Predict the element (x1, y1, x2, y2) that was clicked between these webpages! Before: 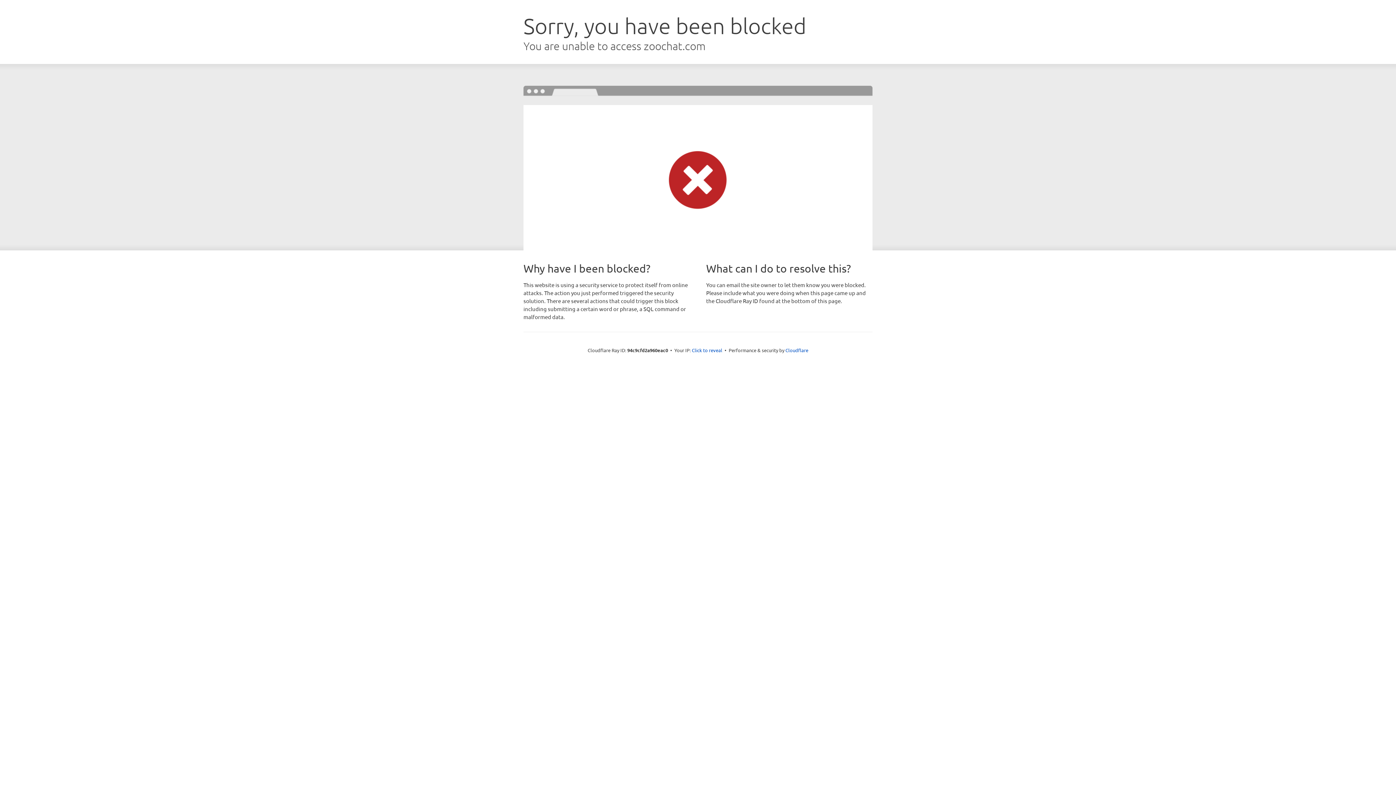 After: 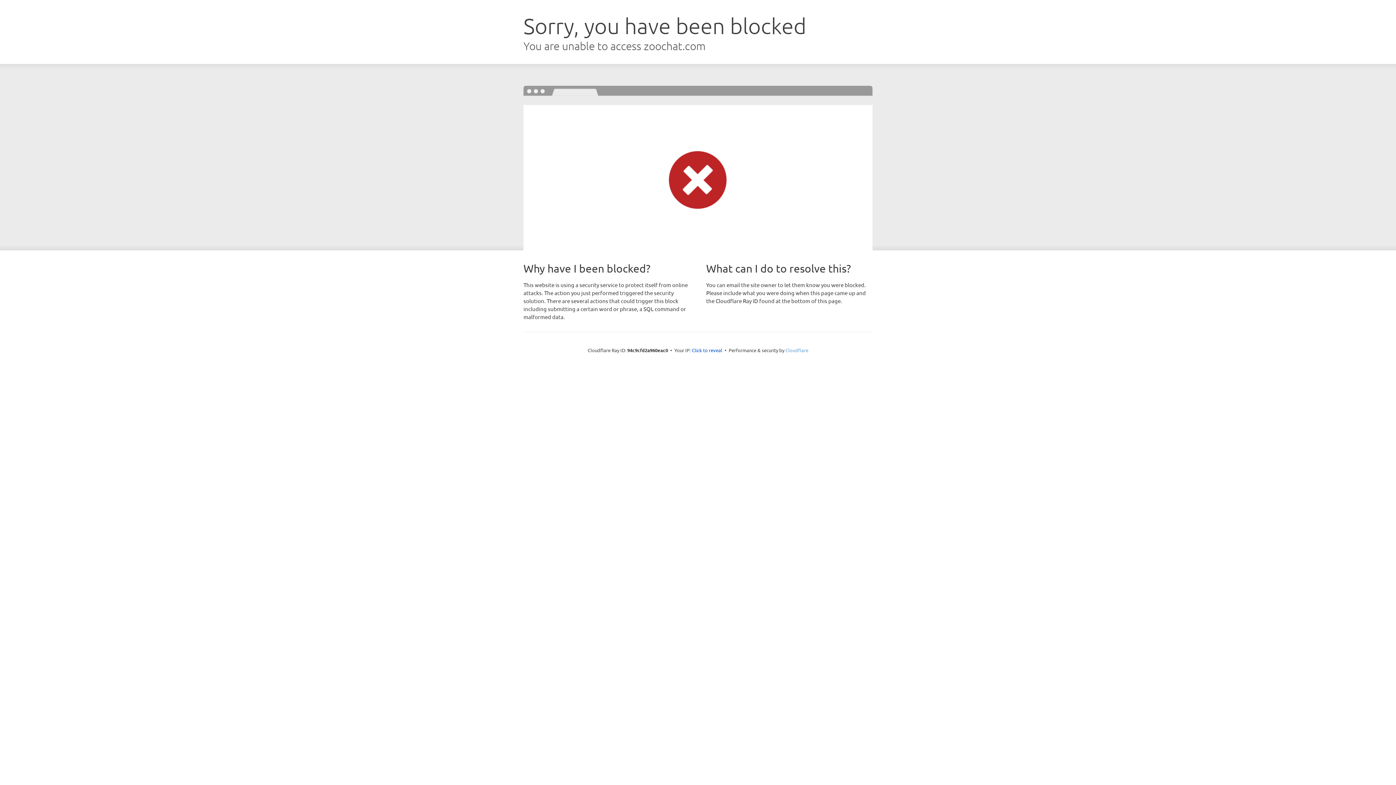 Action: label: Cloudflare bbox: (785, 347, 808, 353)